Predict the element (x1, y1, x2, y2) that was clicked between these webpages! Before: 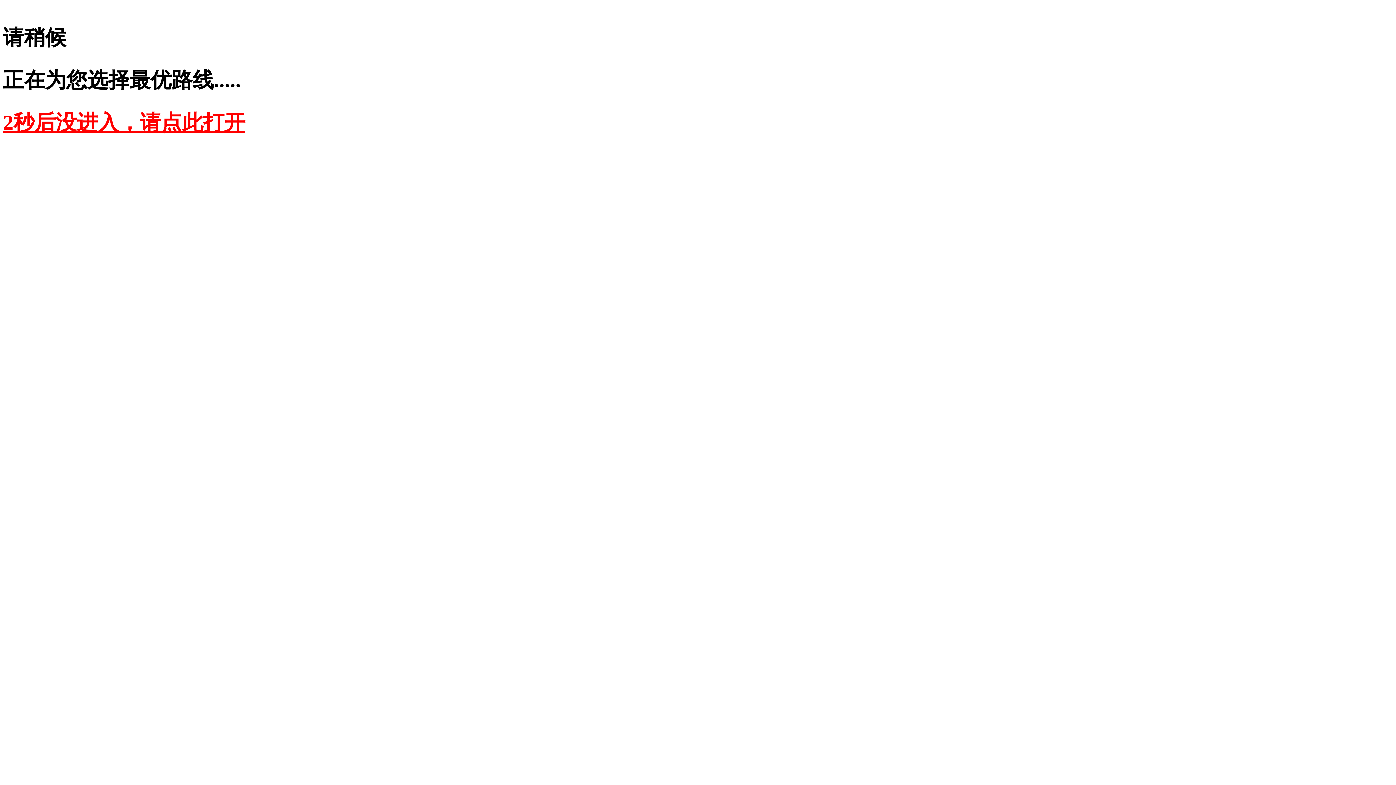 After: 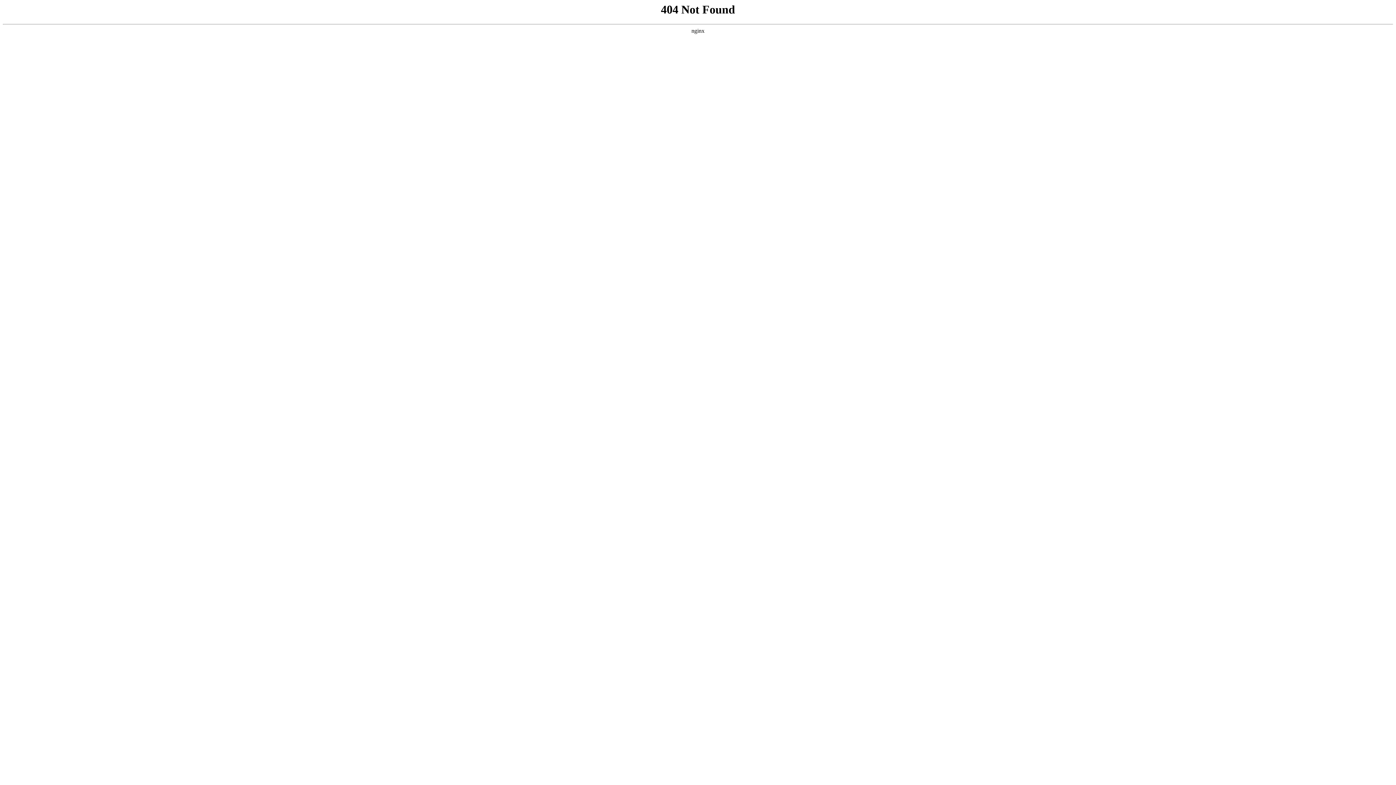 Action: label: 2秒后没进入，请点此打开 bbox: (2, 110, 245, 134)